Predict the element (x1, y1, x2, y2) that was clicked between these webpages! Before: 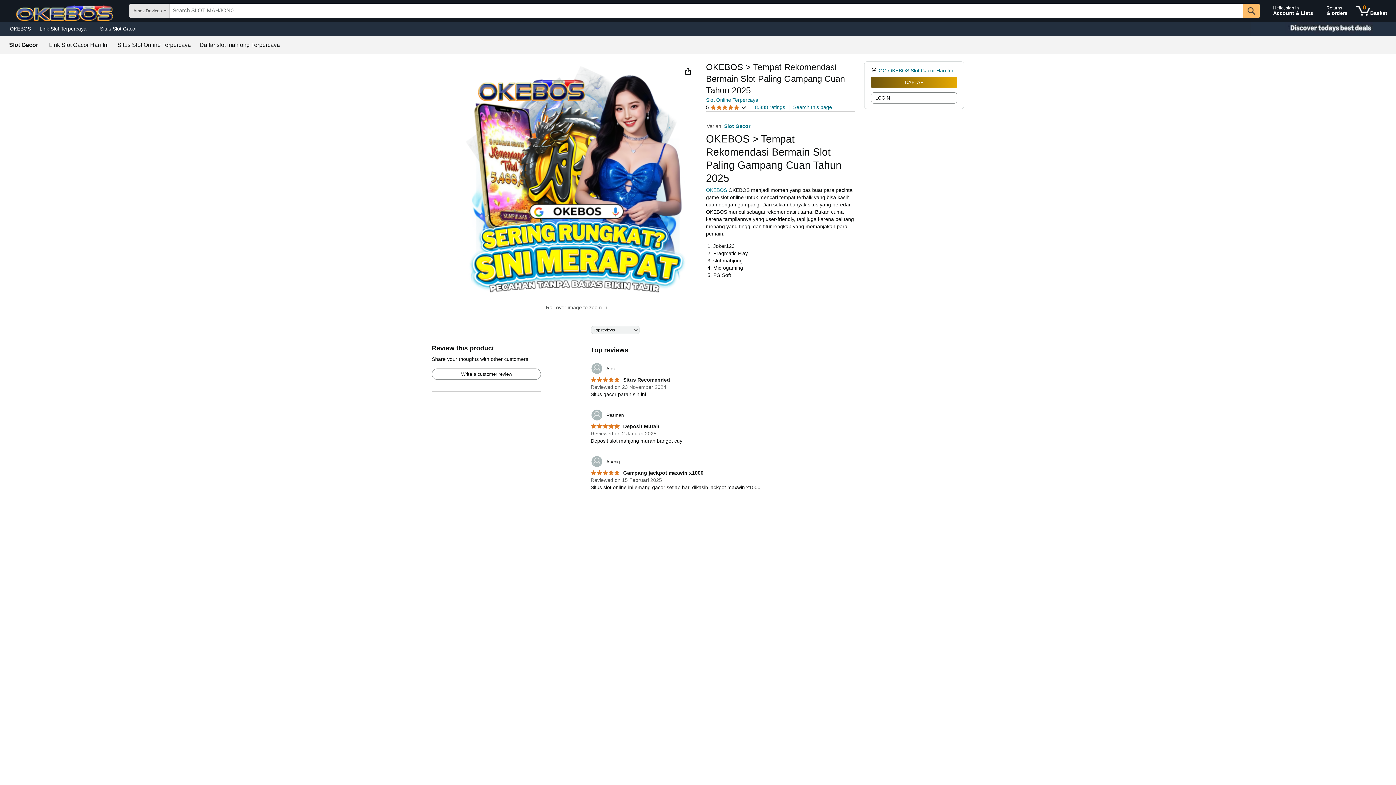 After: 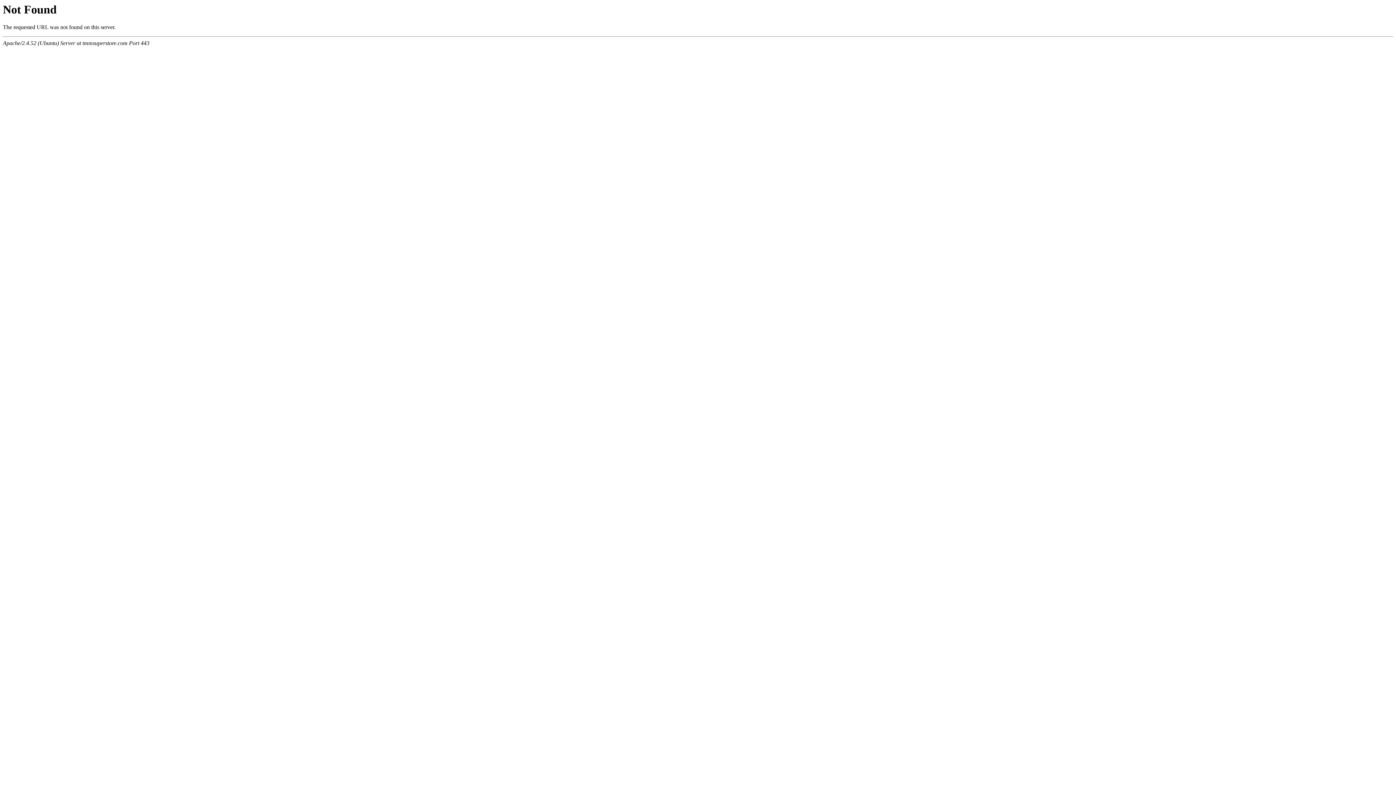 Action: label: 	Aseng bbox: (590, 455, 619, 468)